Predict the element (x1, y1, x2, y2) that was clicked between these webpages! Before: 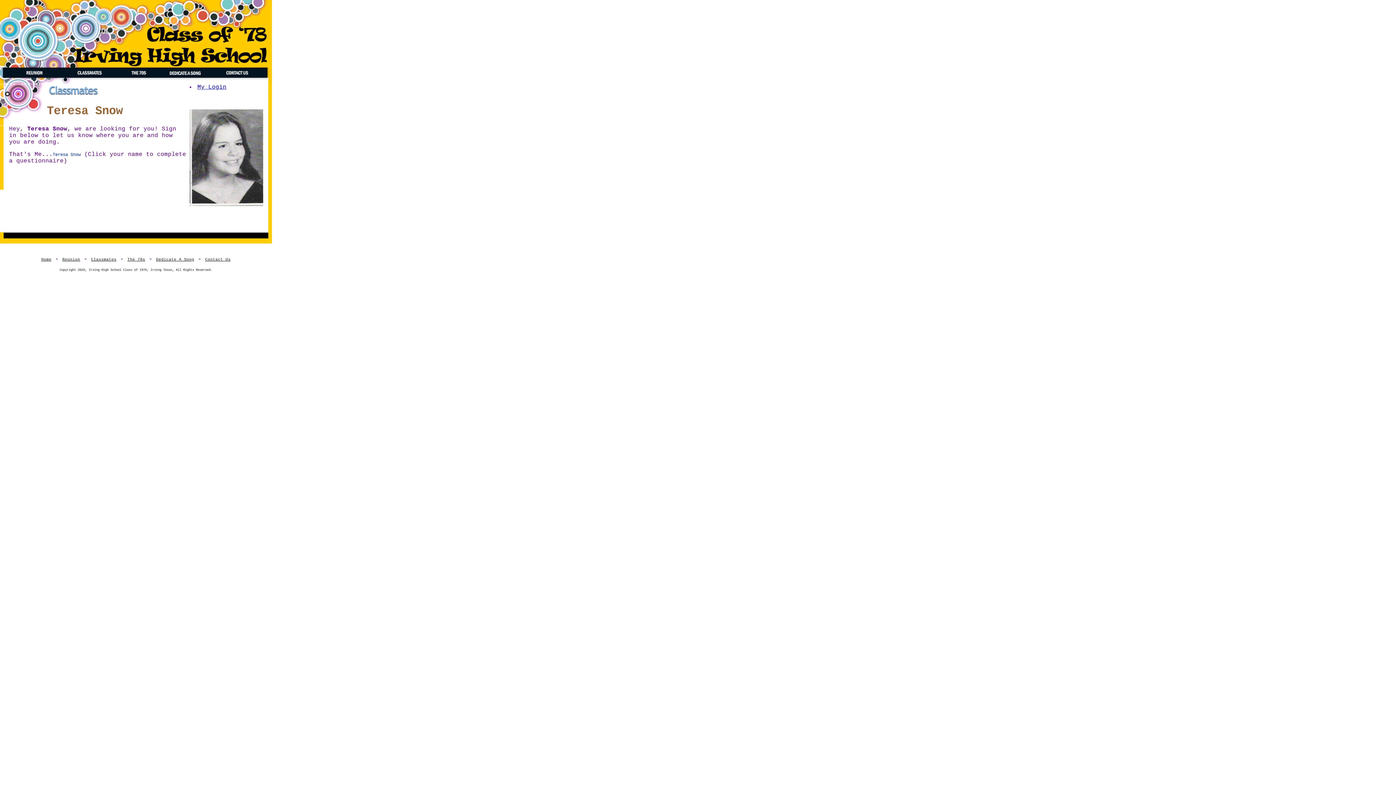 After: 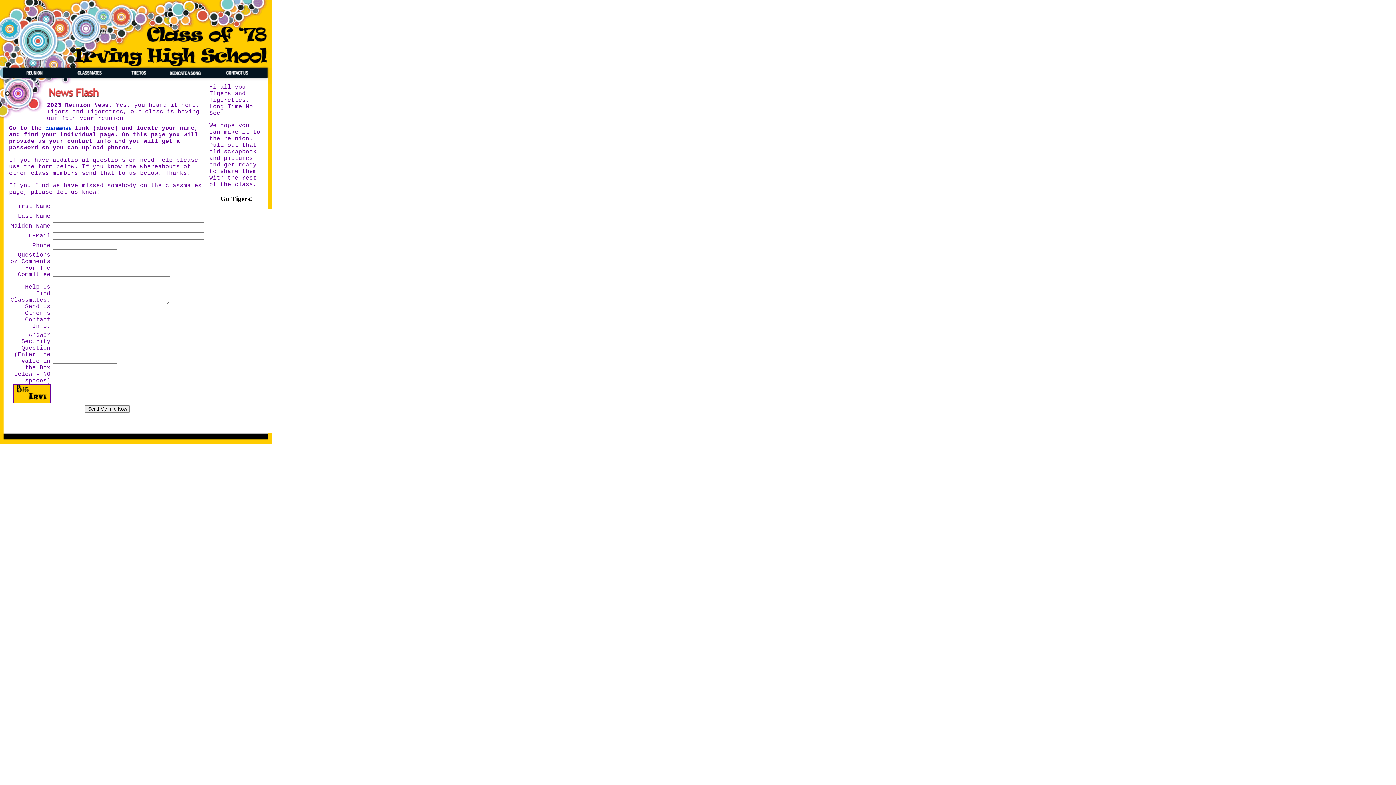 Action: bbox: (205, 257, 230, 261) label: Contact Us